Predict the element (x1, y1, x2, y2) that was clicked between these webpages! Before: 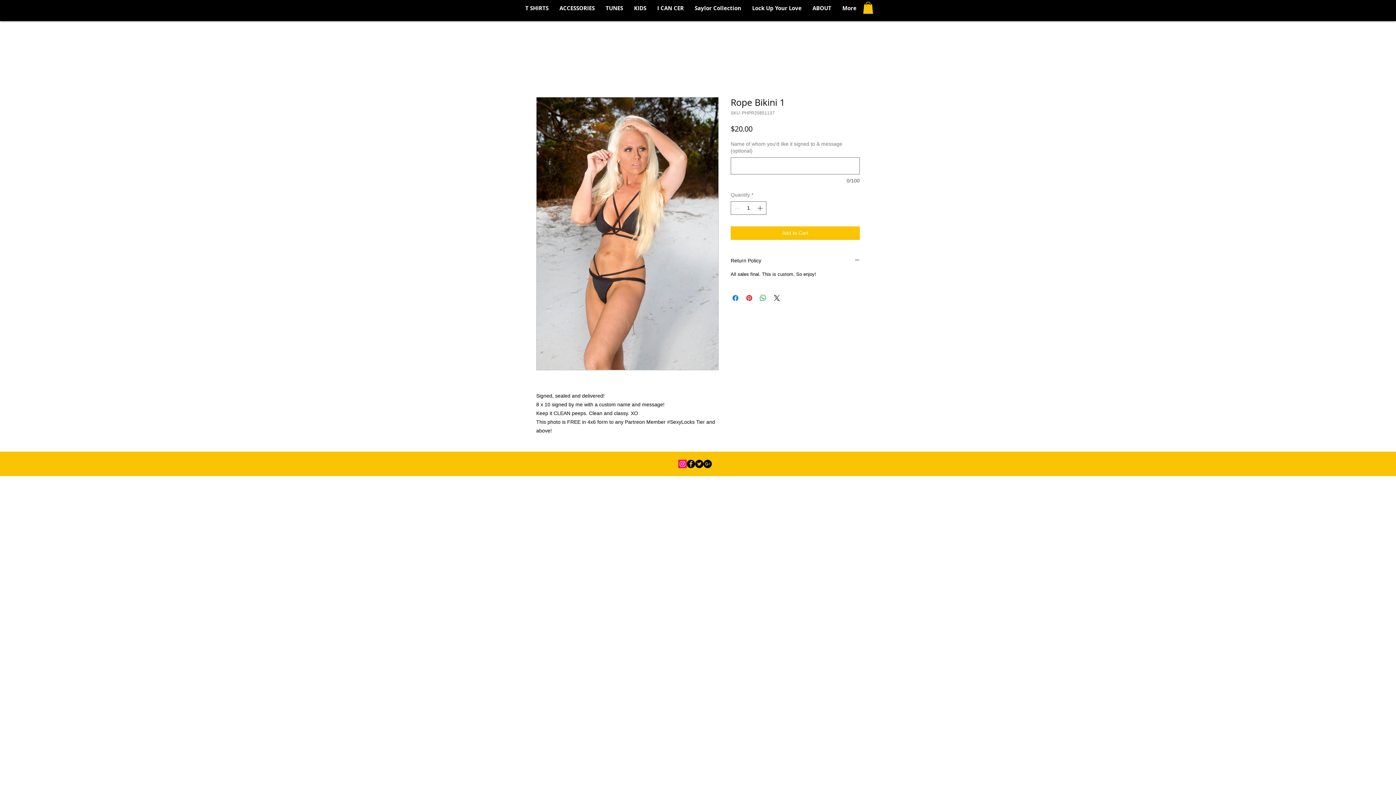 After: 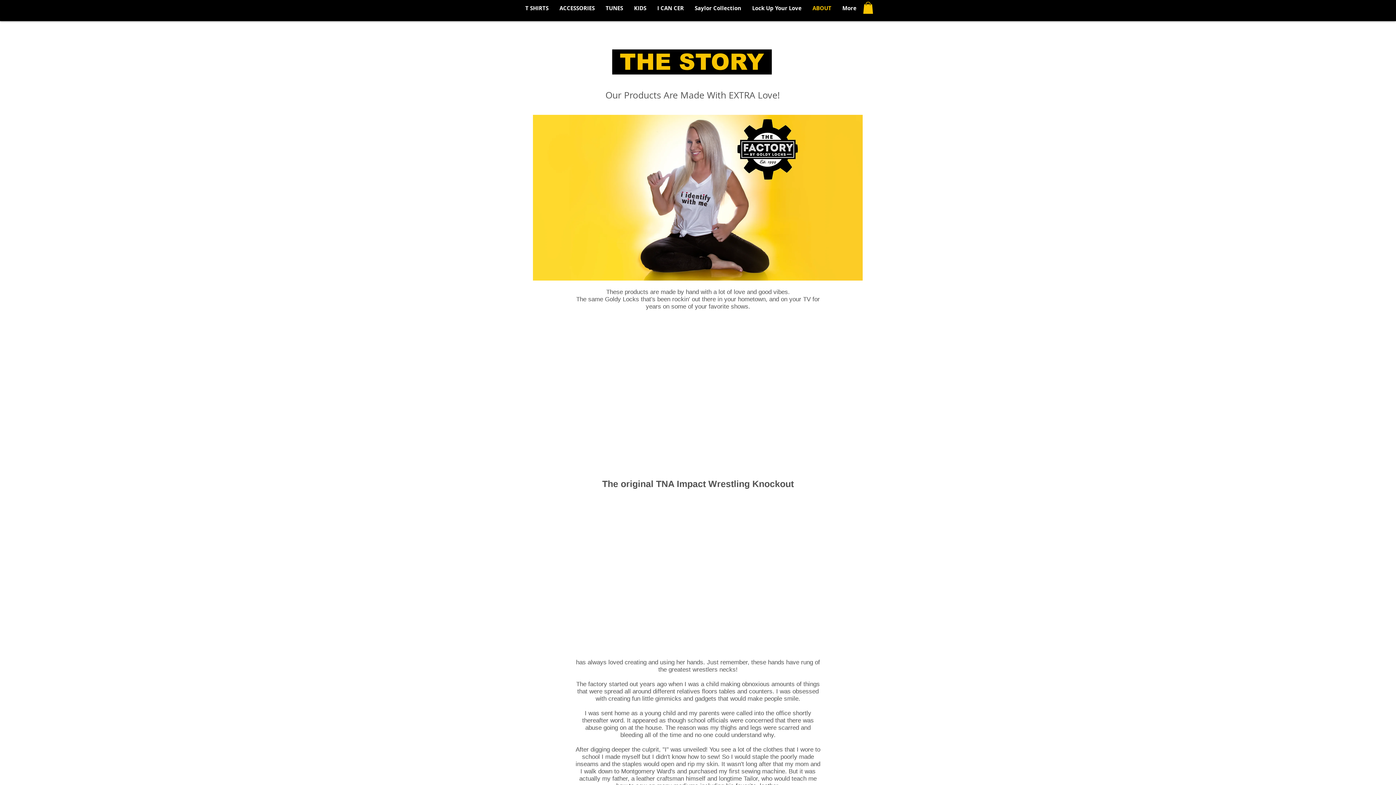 Action: label: ABOUT bbox: (807, 2, 837, 14)